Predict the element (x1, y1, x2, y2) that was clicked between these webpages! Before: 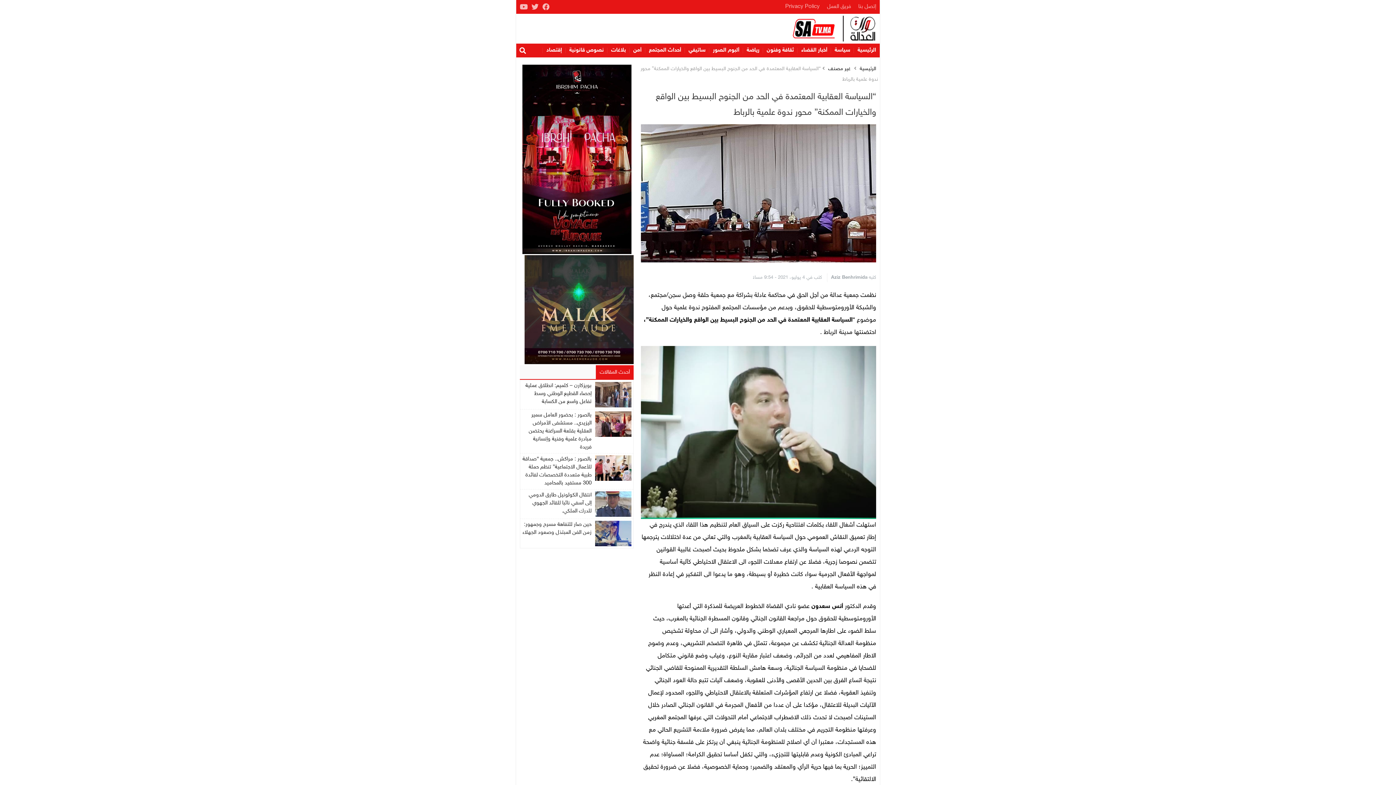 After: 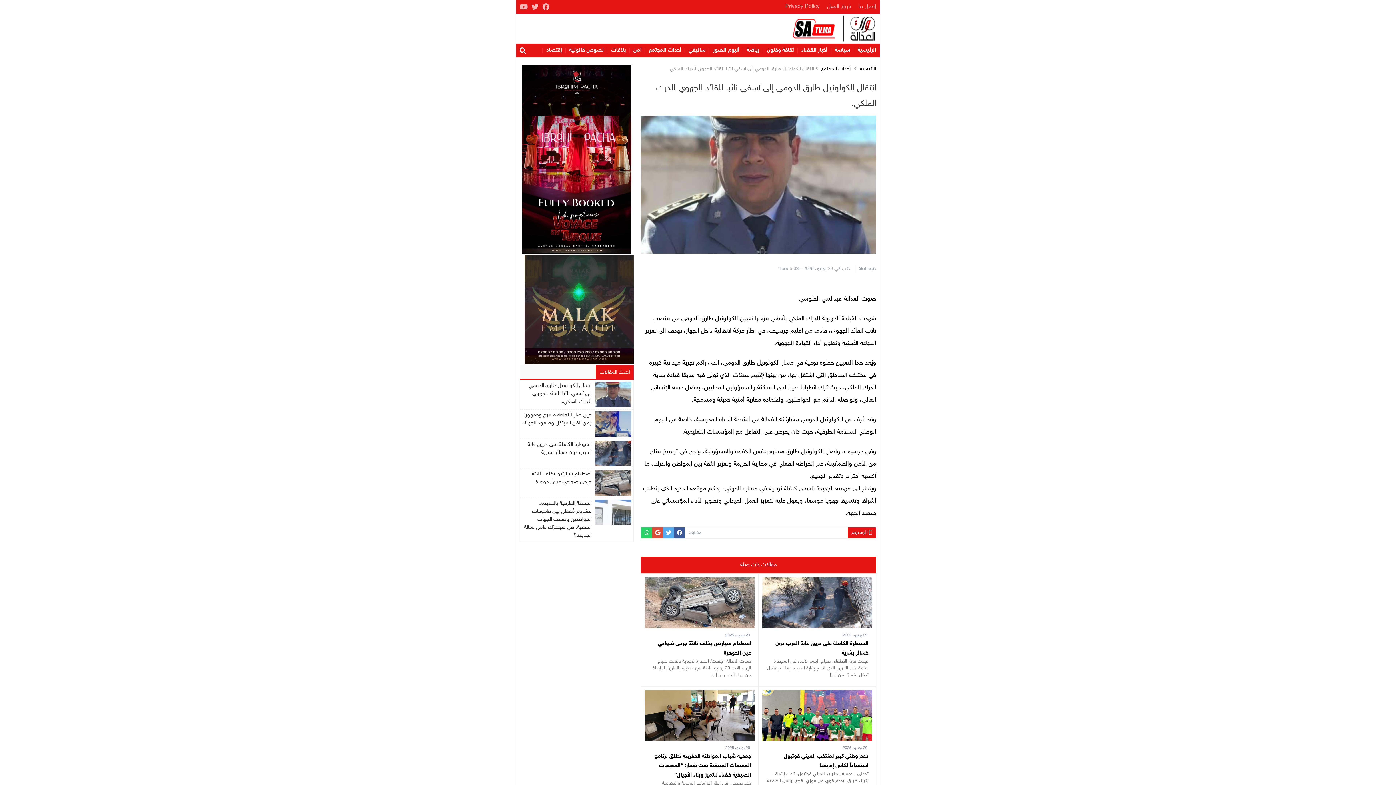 Action: bbox: (520, 489, 633, 518)